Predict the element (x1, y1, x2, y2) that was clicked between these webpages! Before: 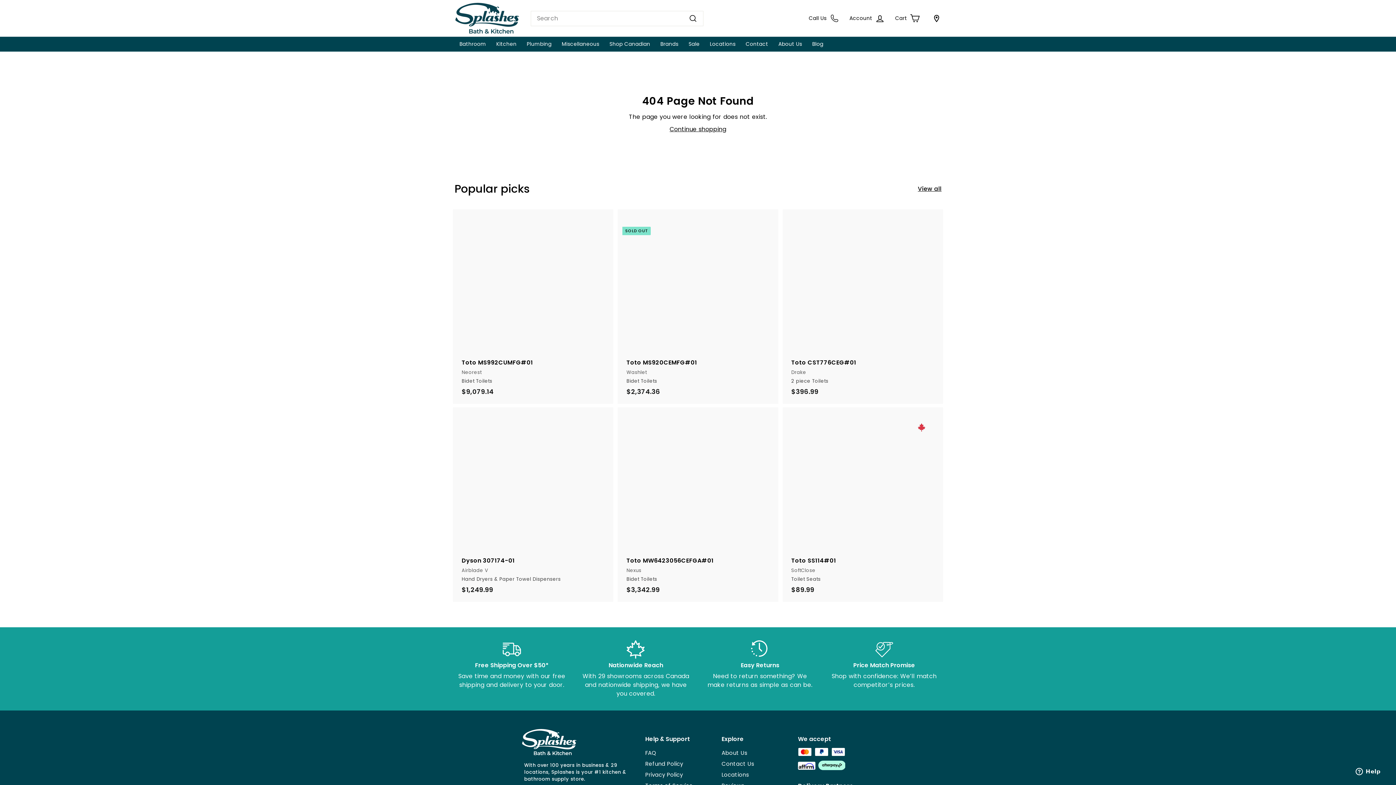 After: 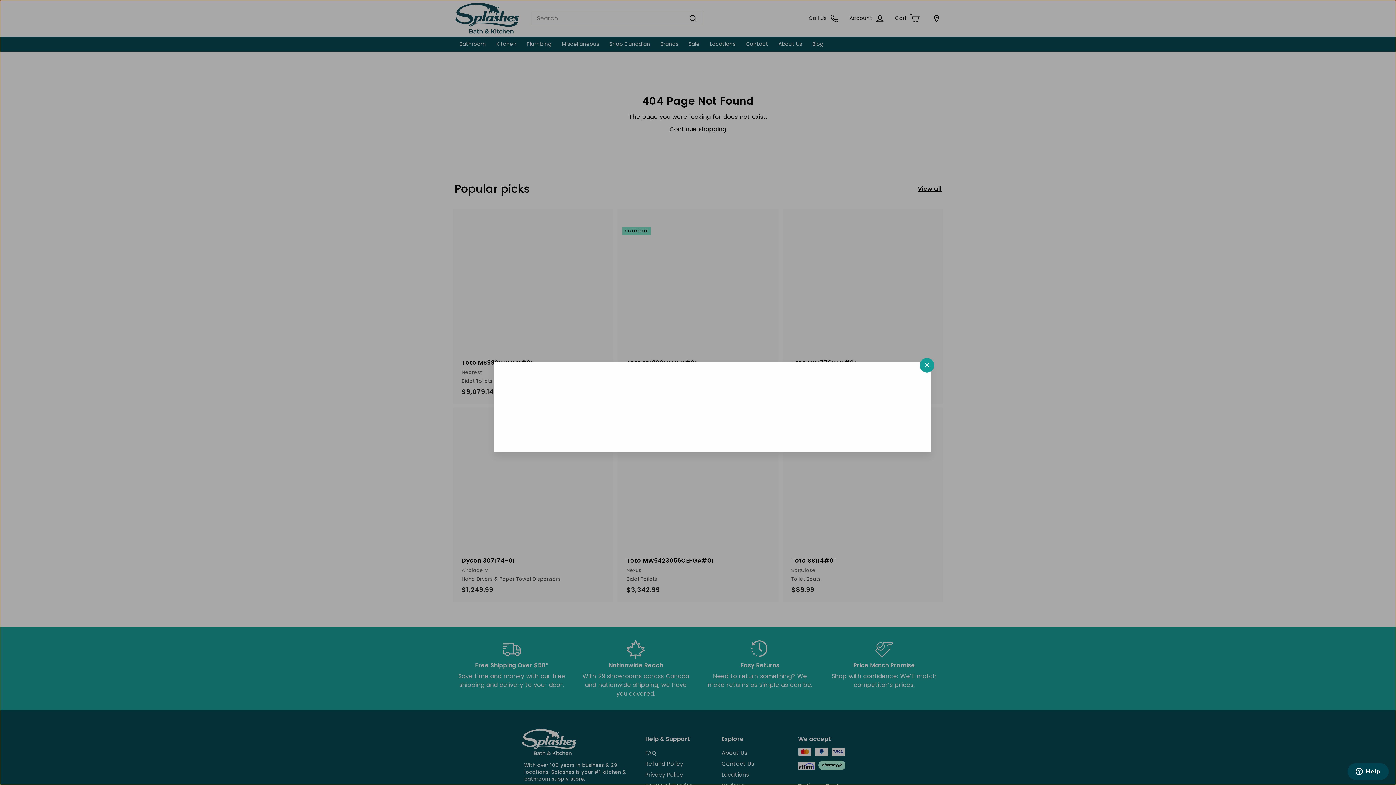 Action: label: Quick shop bbox: (931, 405, 945, 419)